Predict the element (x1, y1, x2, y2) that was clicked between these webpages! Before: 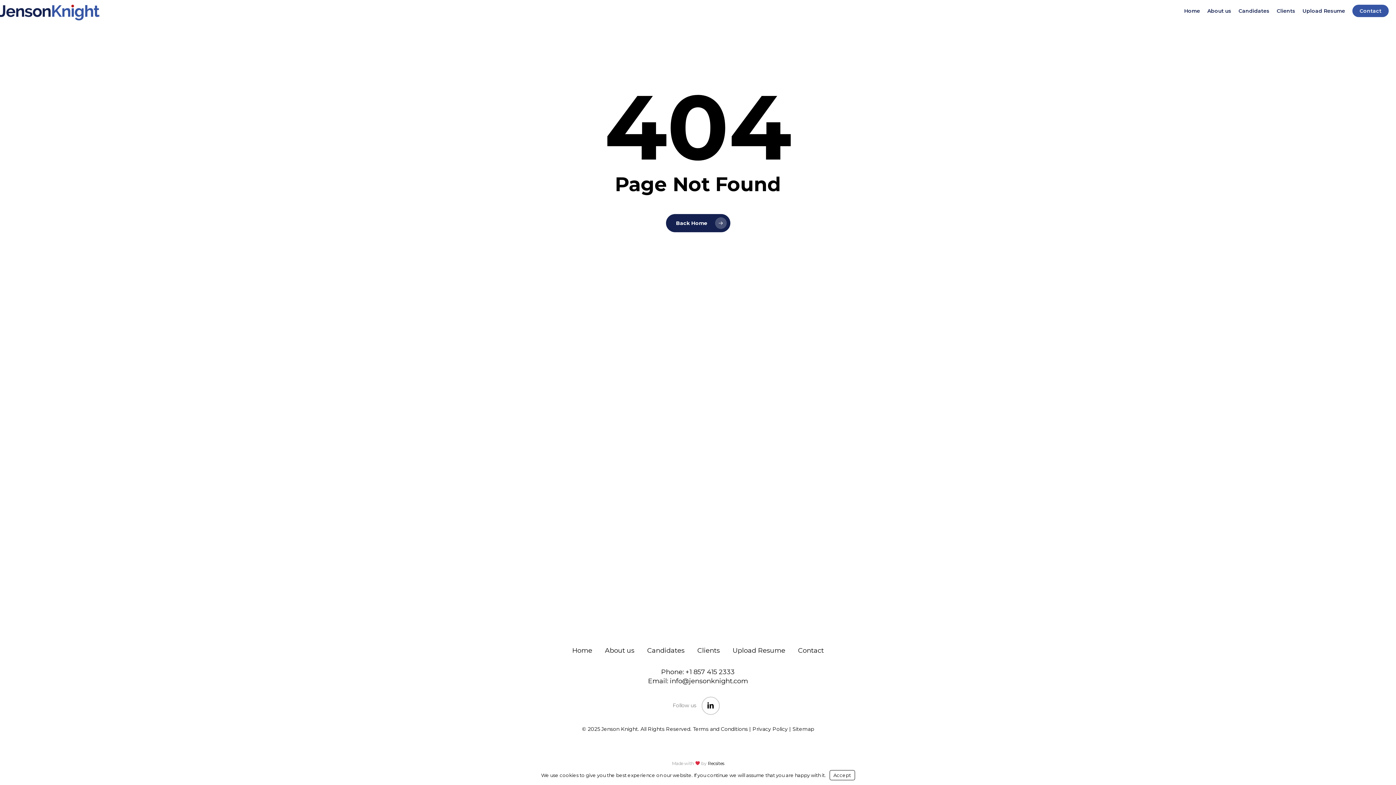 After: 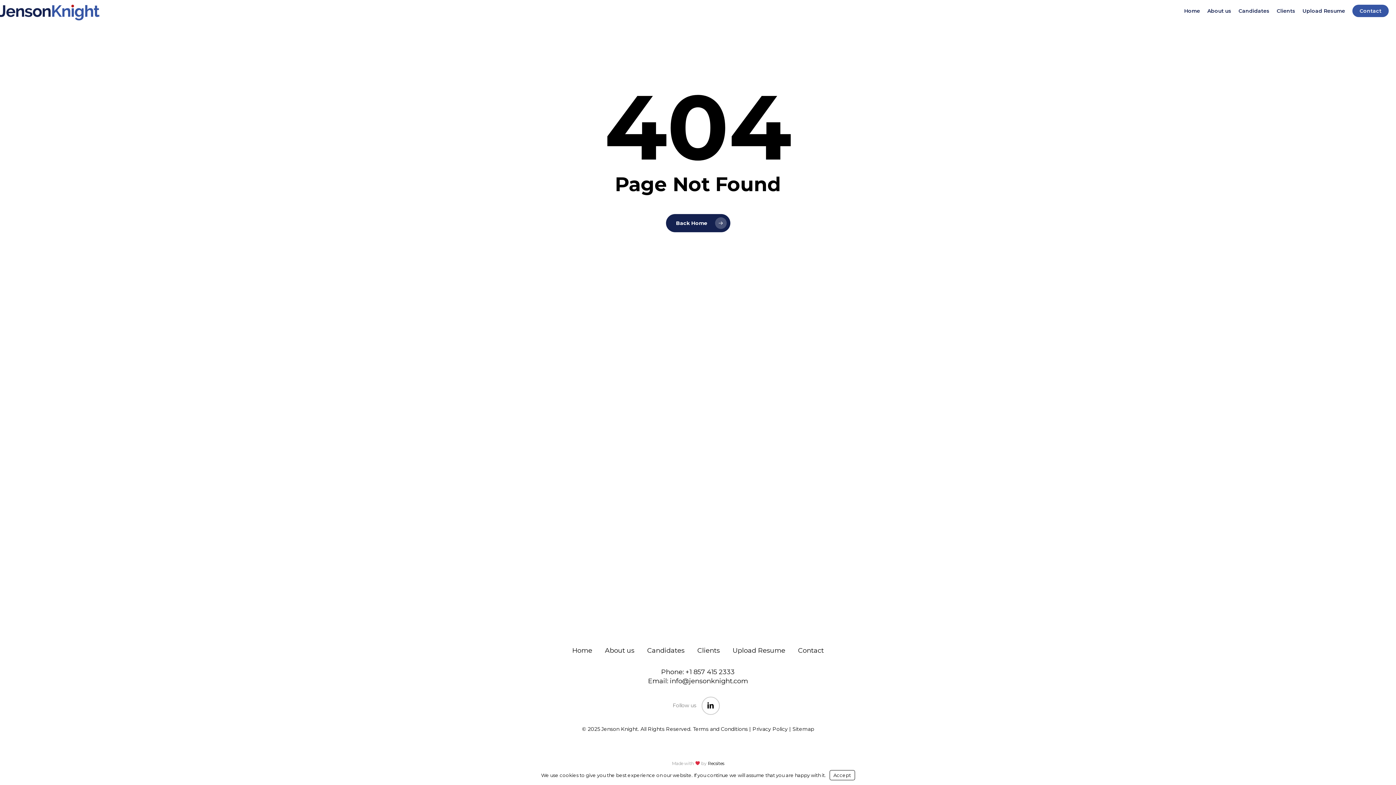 Action: label: Privacy Policy bbox: (752, 726, 788, 732)